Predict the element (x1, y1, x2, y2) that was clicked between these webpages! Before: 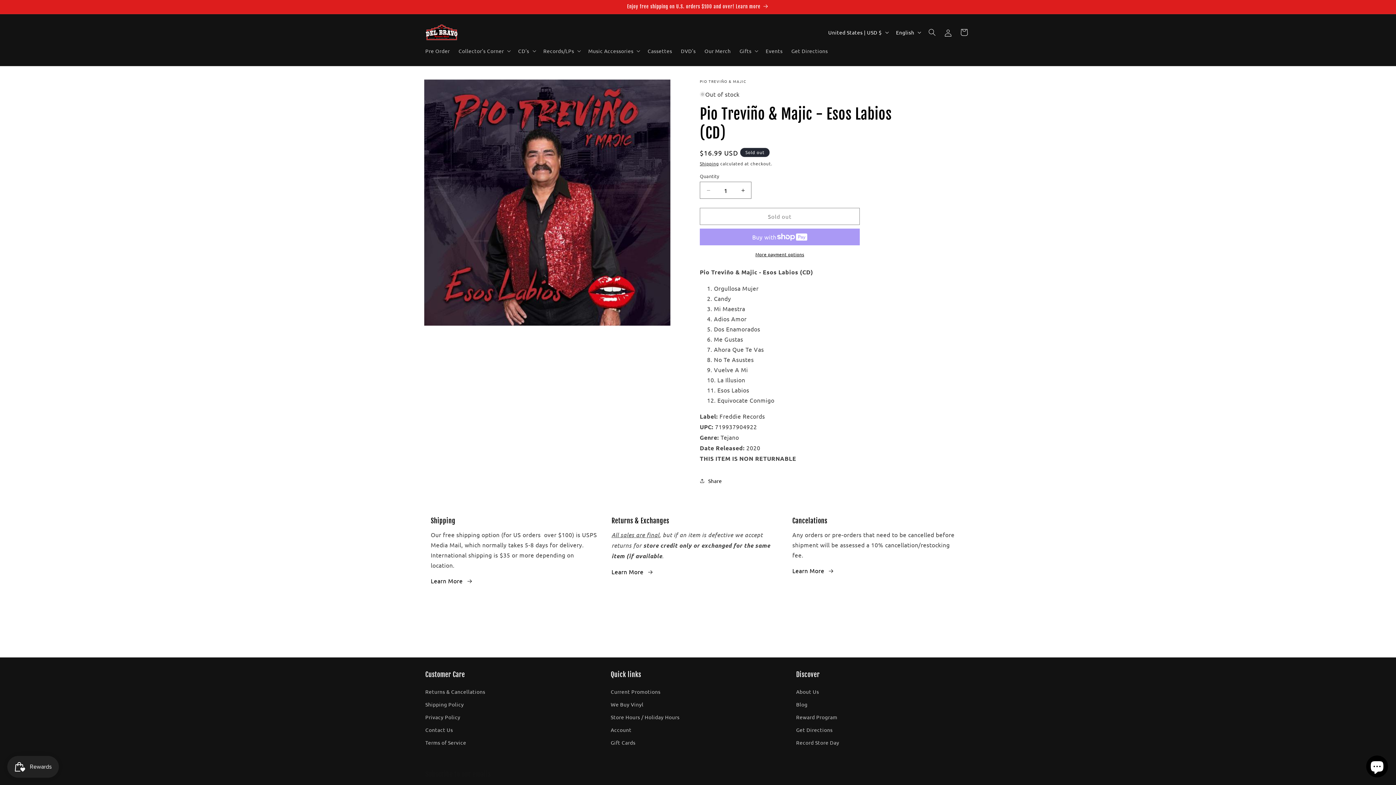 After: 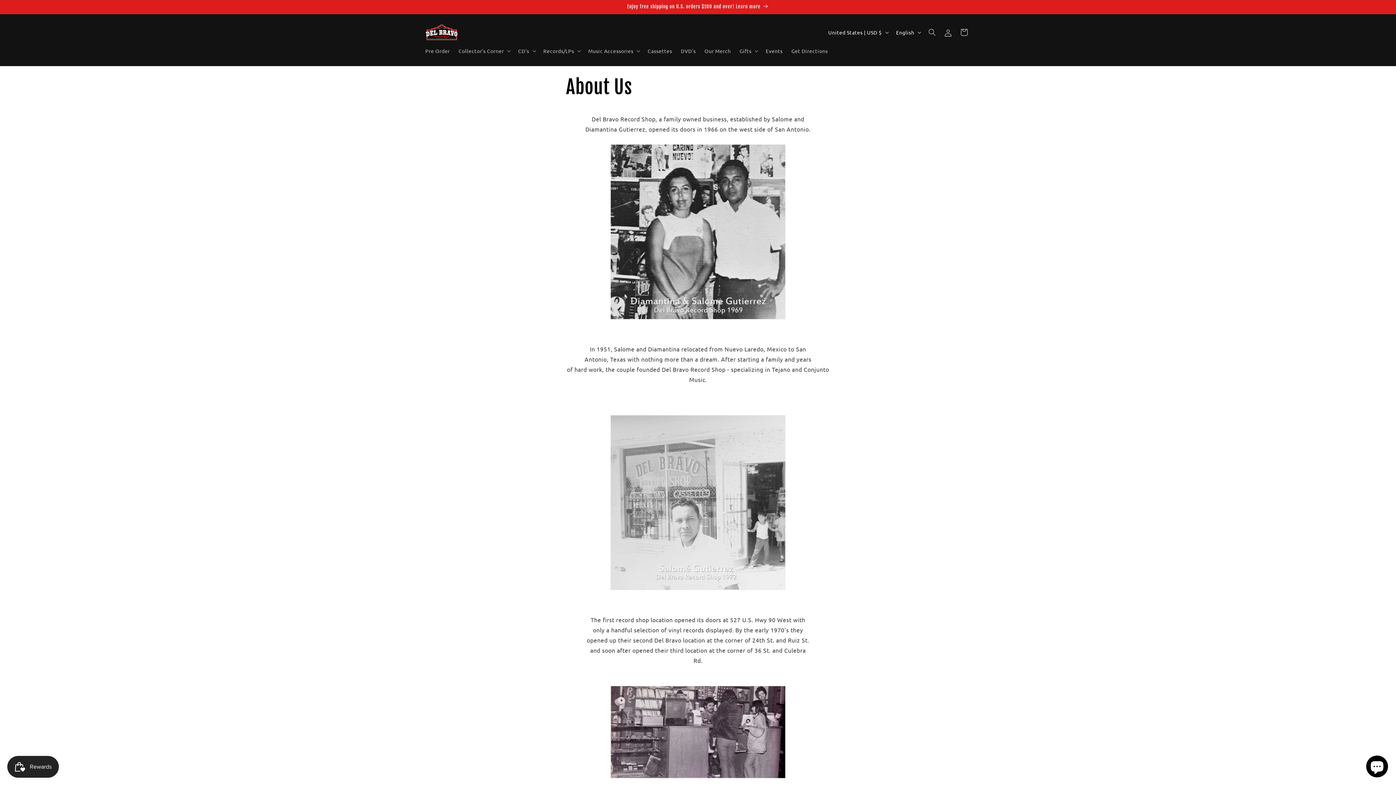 Action: bbox: (796, 687, 819, 698) label: About Us